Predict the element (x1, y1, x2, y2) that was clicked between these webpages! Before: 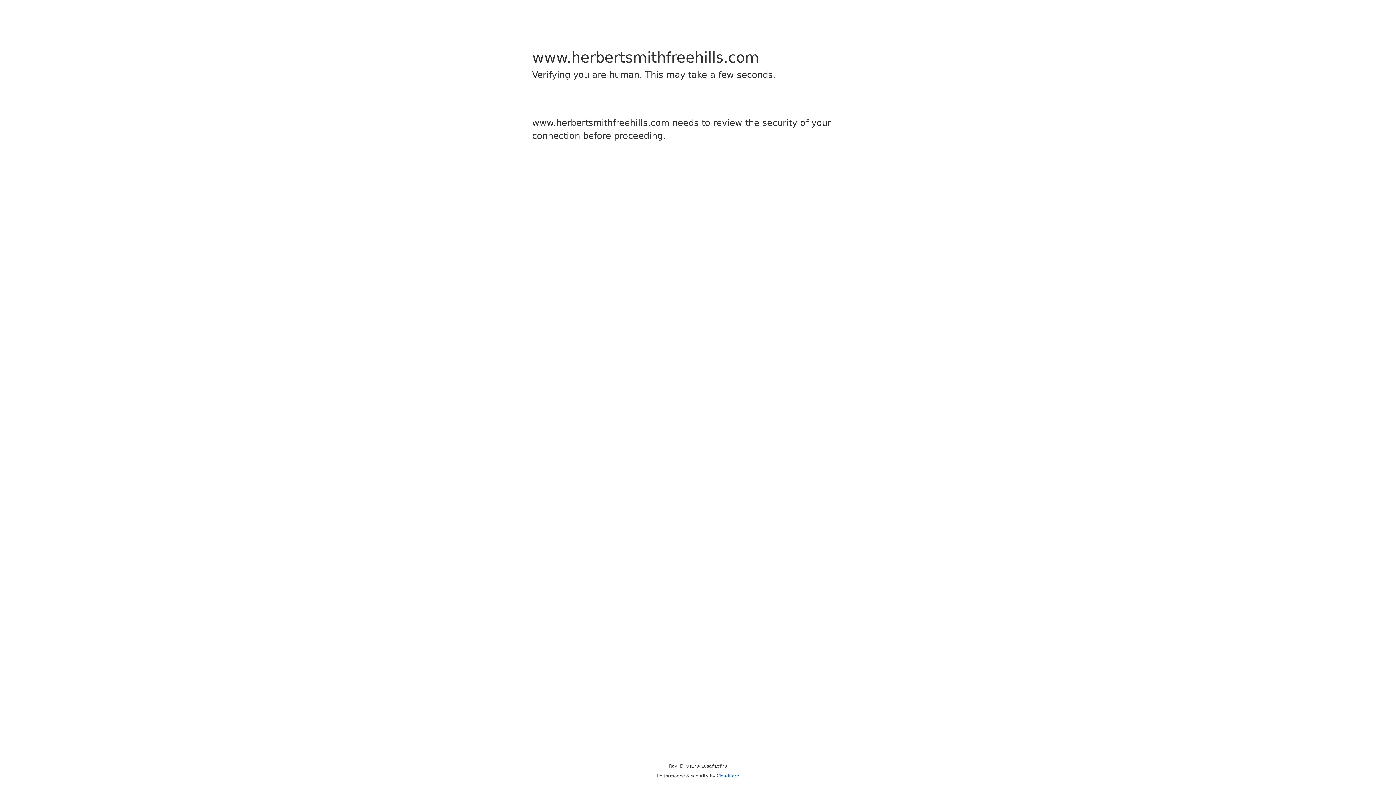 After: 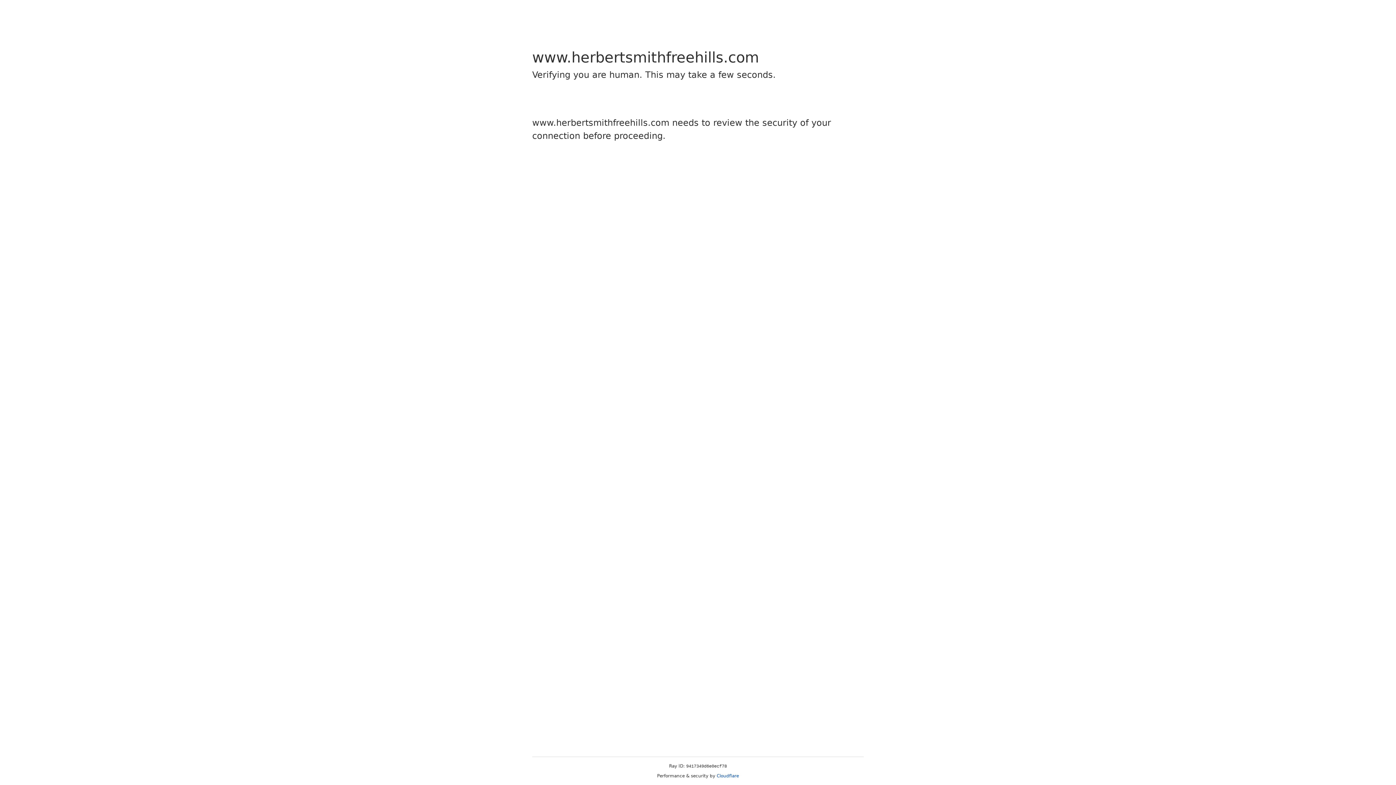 Action: bbox: (716, 773, 739, 778) label: Cloudflare